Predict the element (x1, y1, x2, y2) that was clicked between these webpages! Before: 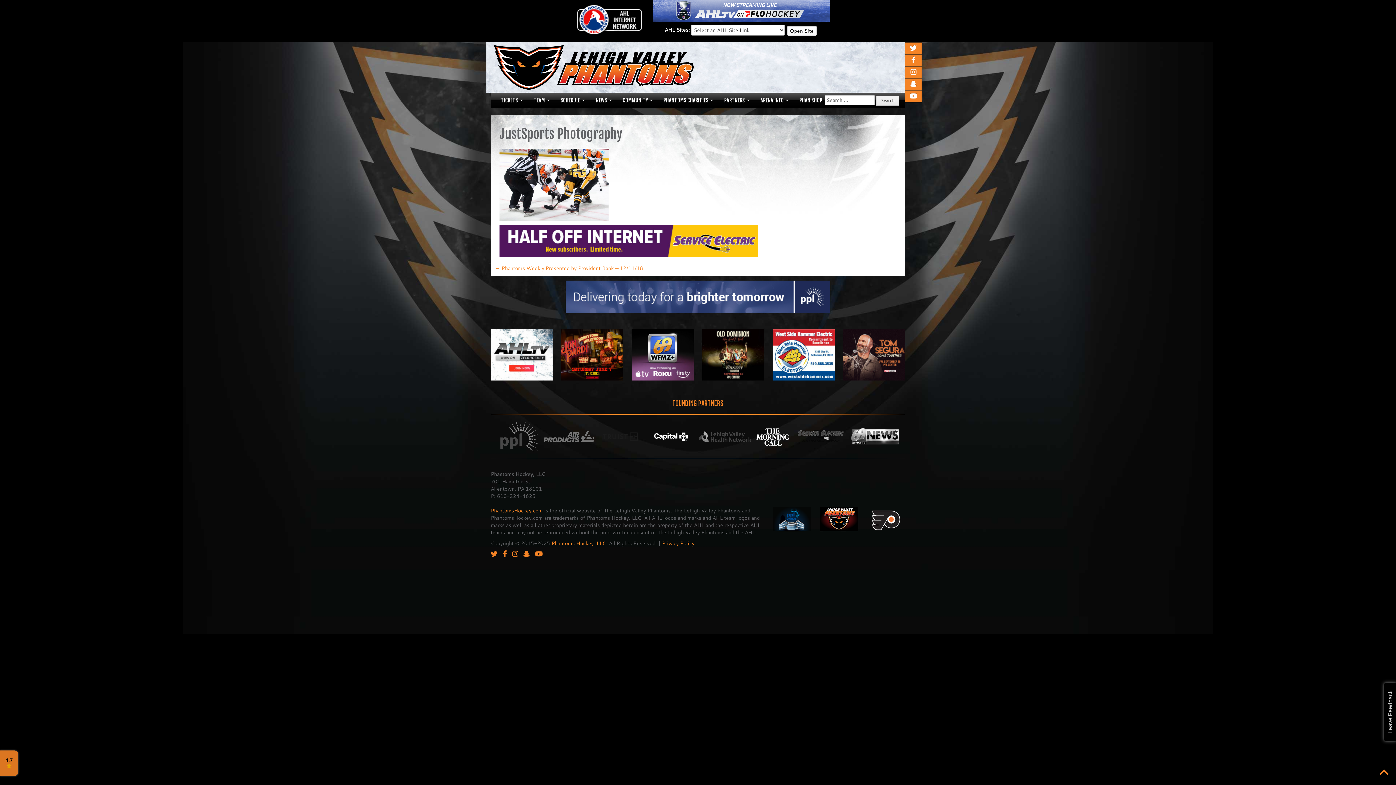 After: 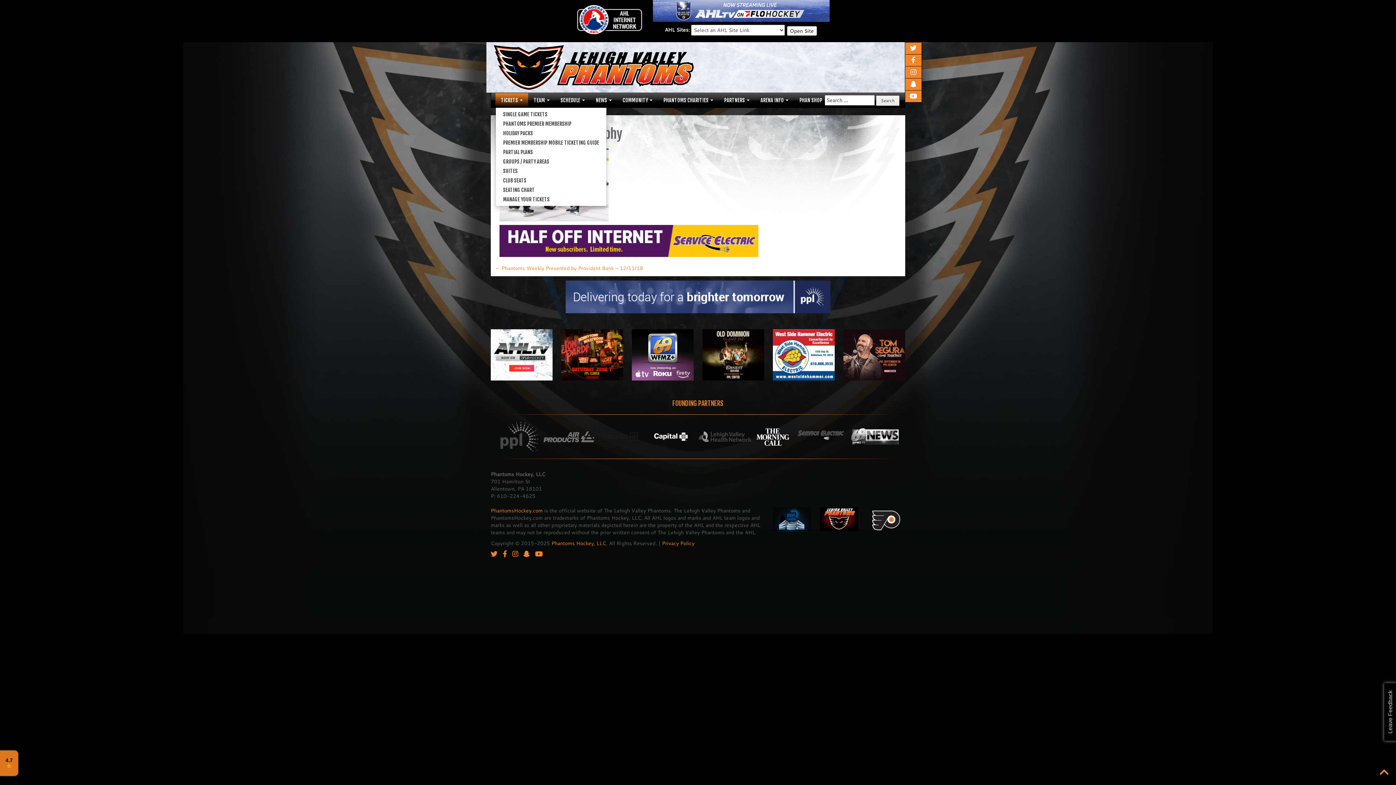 Action: bbox: (495, 92, 528, 107) label: TICKETS 